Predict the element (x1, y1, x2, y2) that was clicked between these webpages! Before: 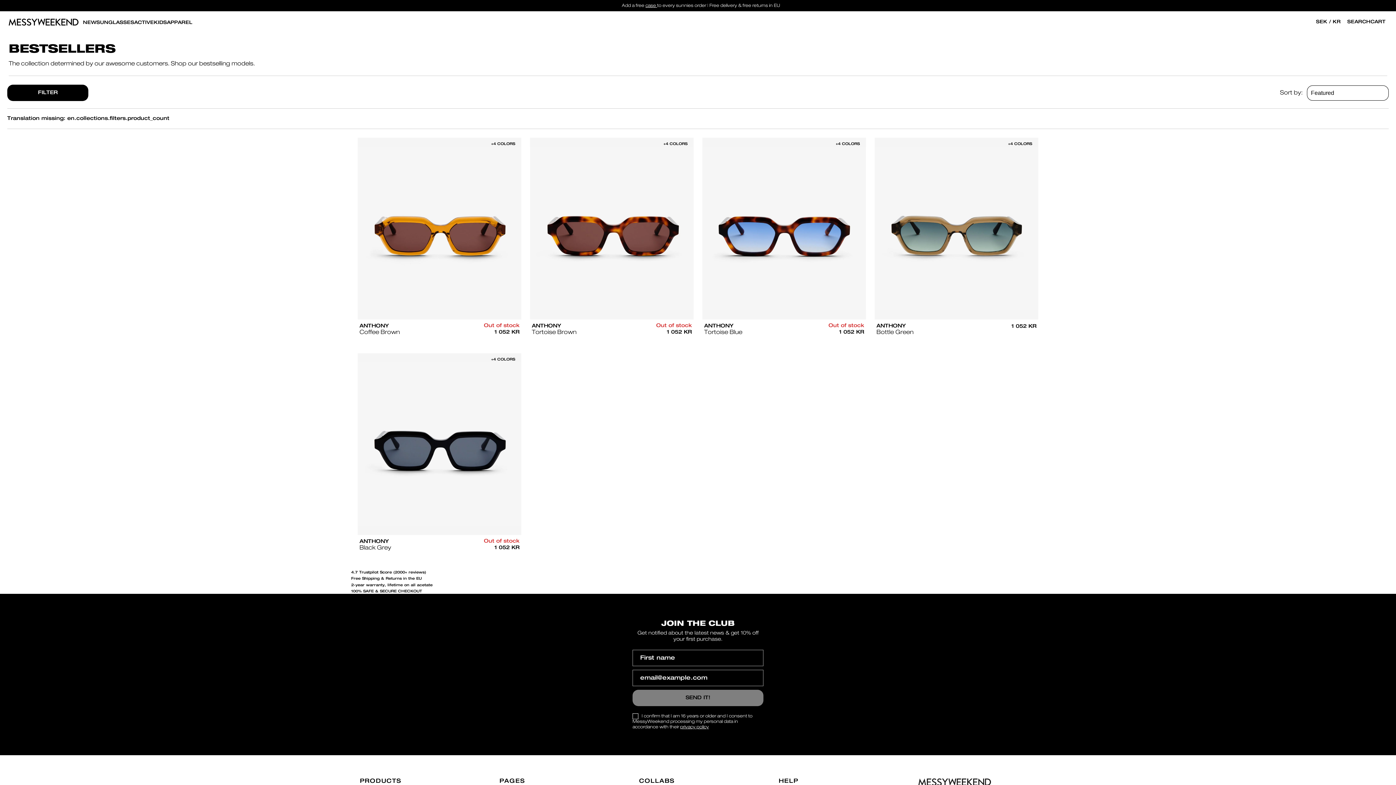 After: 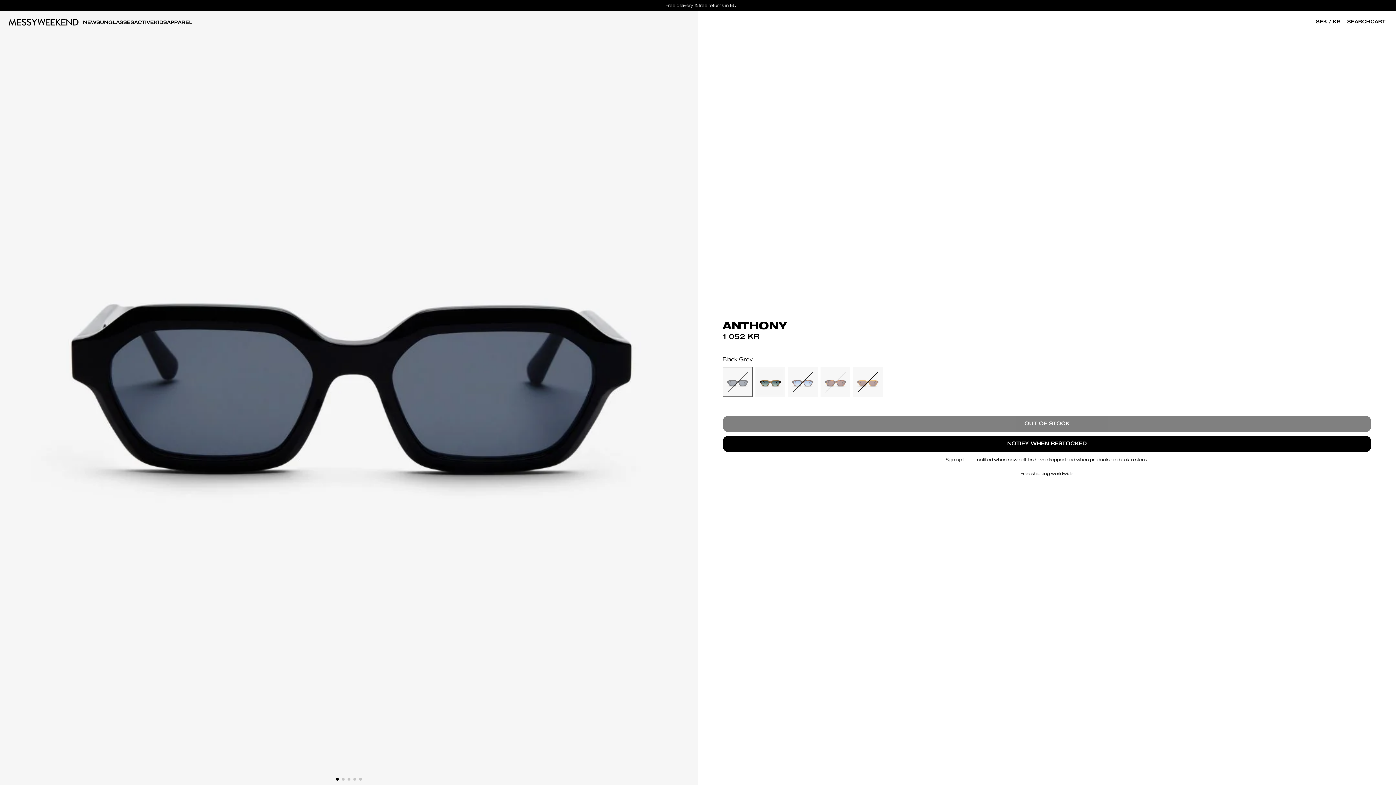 Action: label: ANTHONY
Black Grey
Out of stock
1 052 KR bbox: (359, 538, 519, 551)